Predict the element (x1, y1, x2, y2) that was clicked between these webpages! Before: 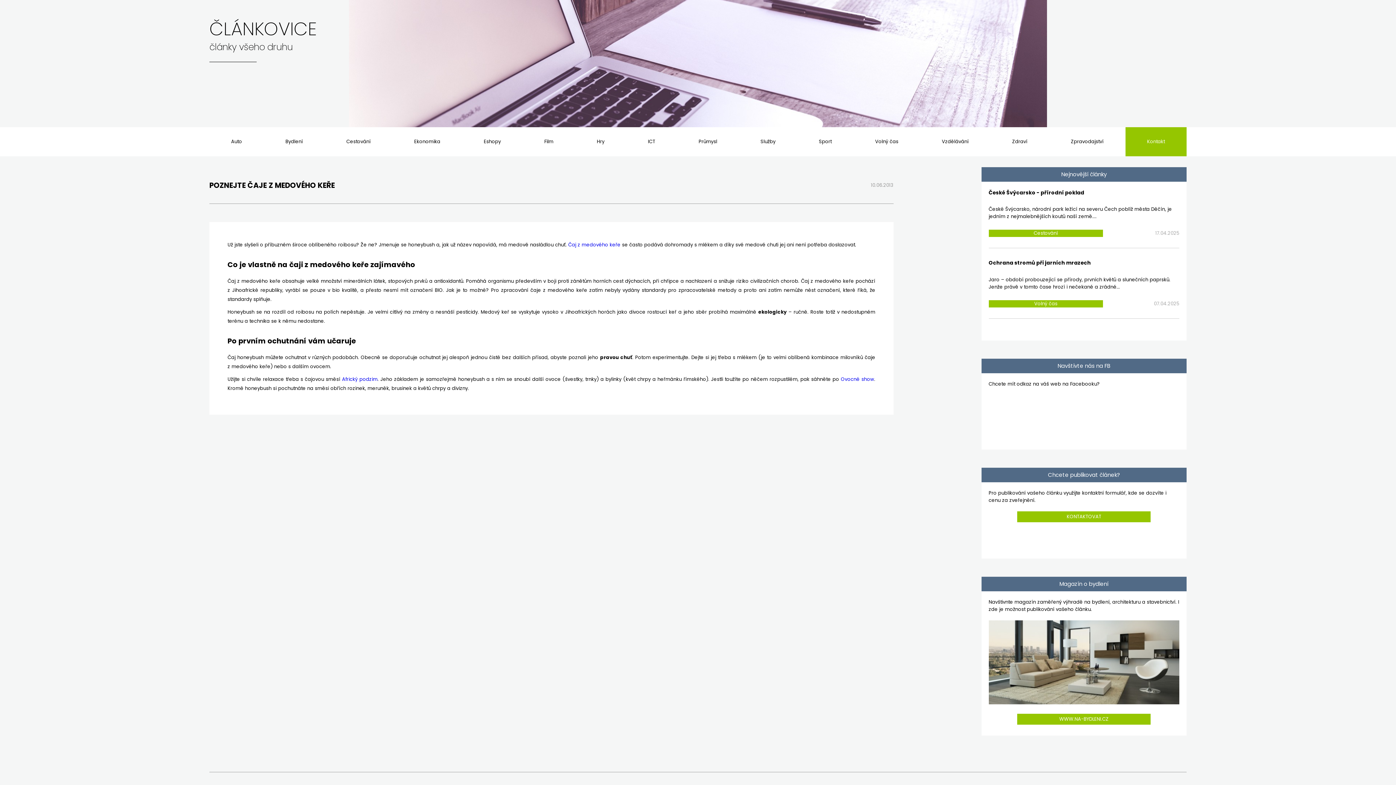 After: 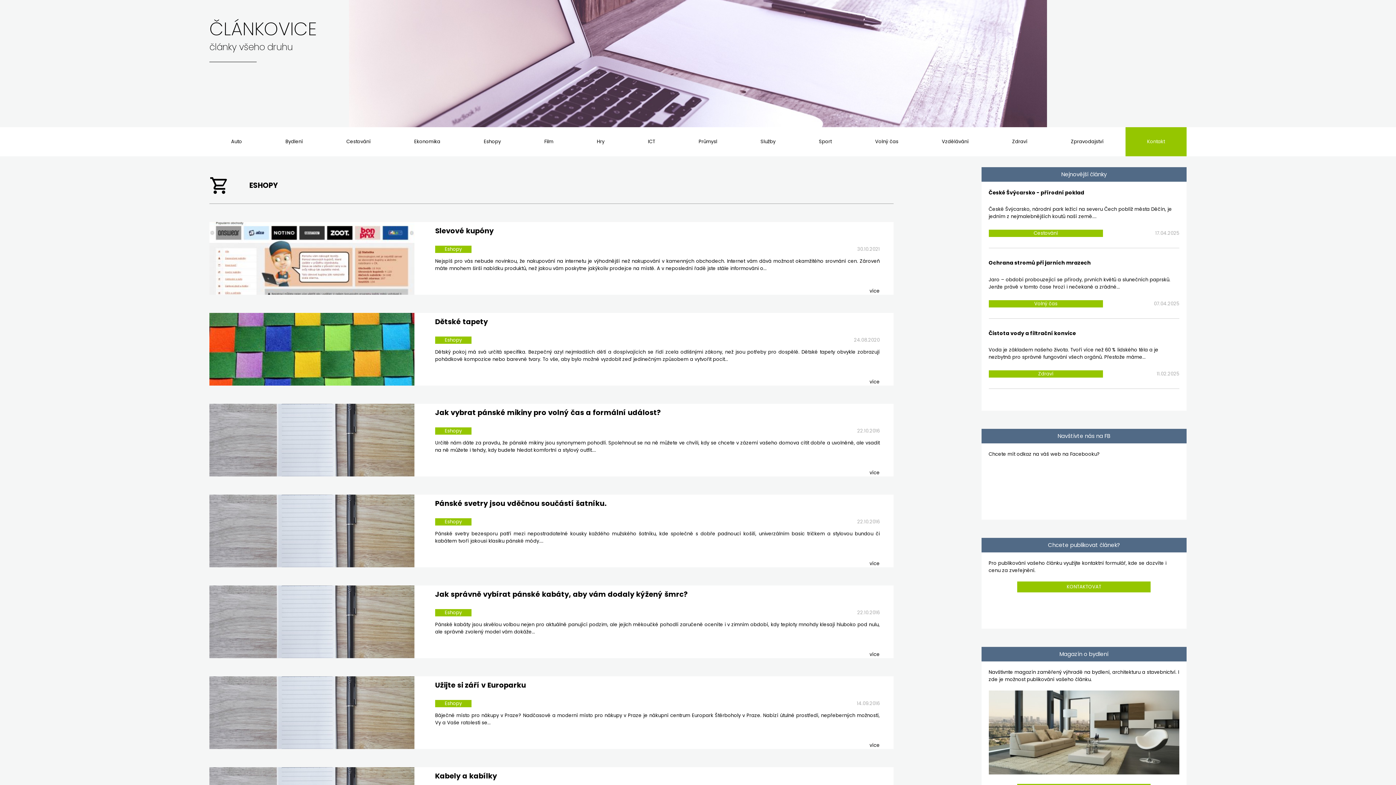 Action: label: Eshopy bbox: (462, 127, 522, 156)